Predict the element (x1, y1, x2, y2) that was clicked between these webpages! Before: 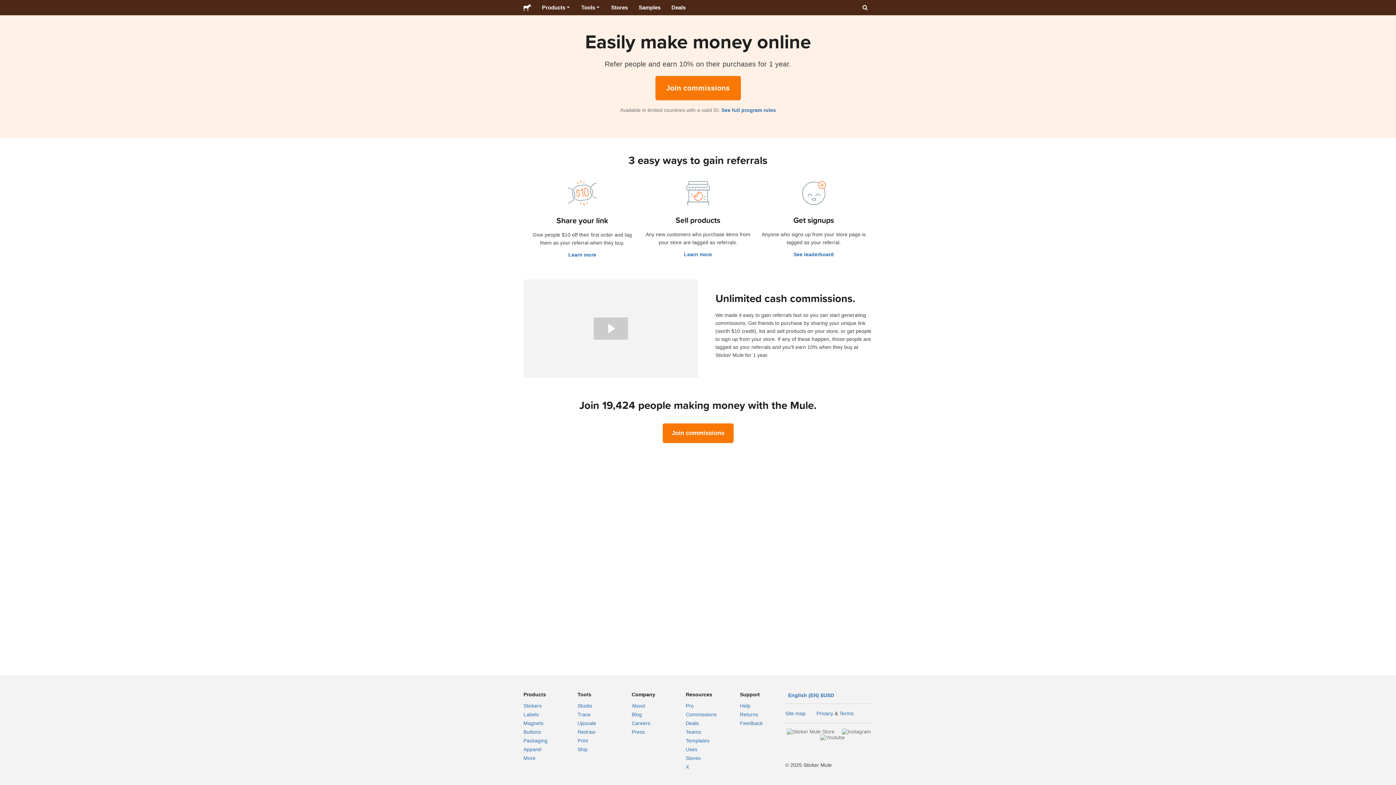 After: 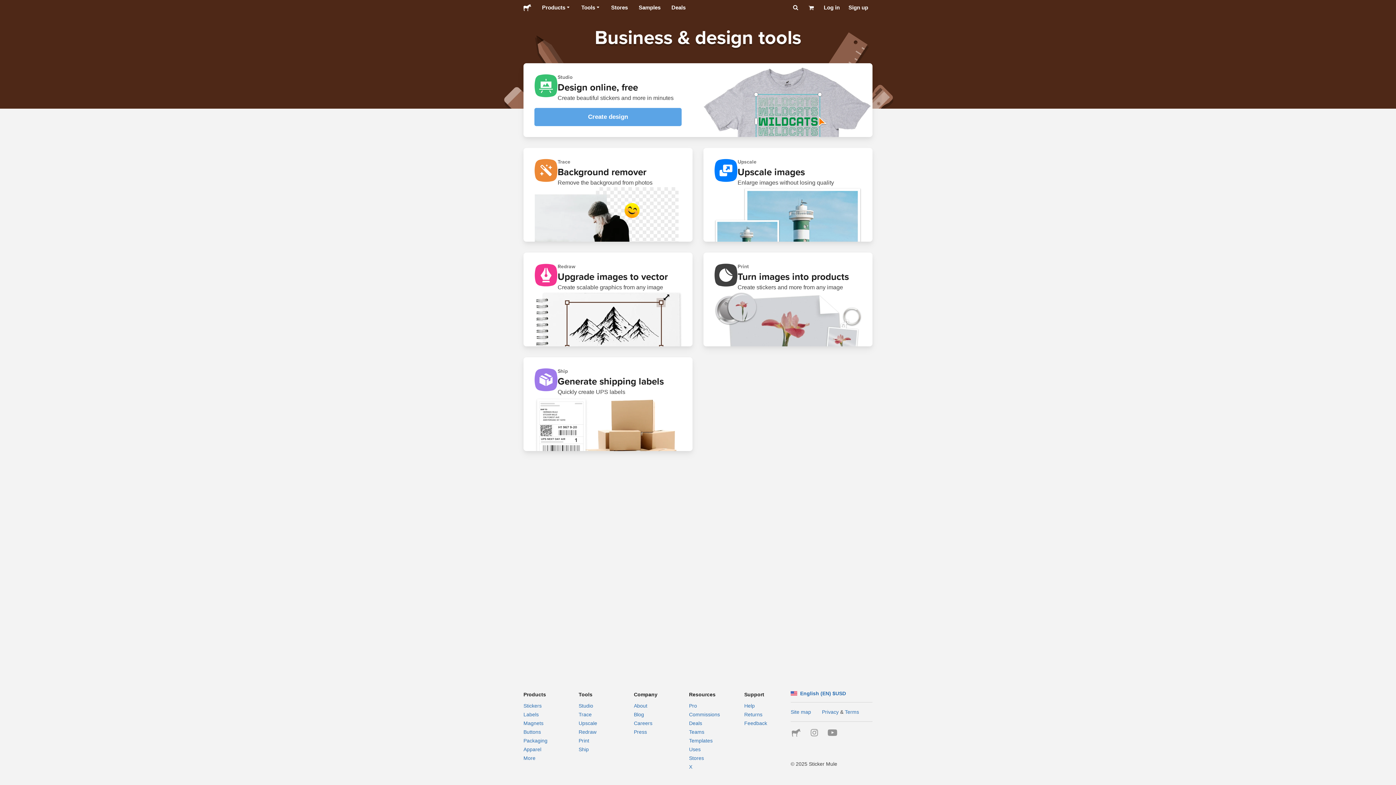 Action: bbox: (576, 0, 605, 15) label: Tools